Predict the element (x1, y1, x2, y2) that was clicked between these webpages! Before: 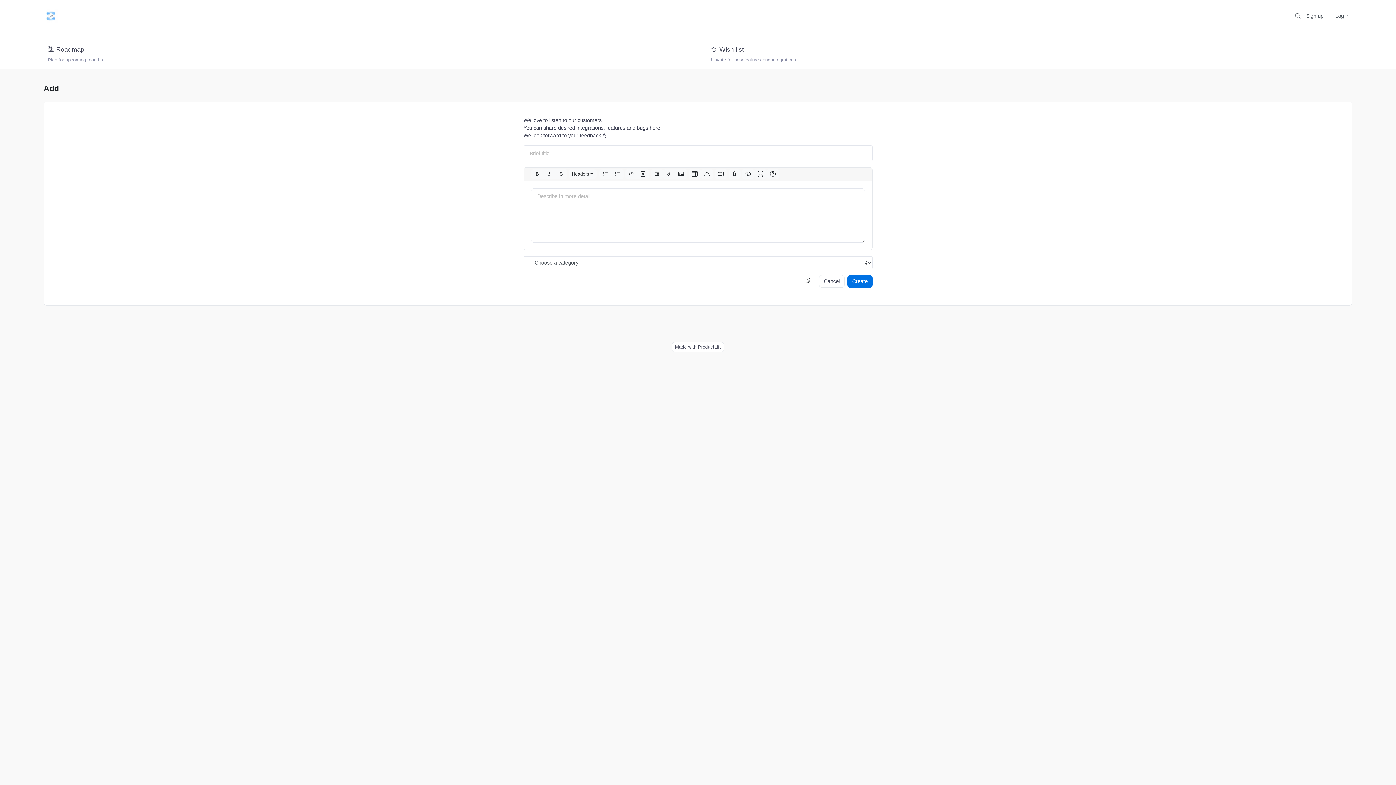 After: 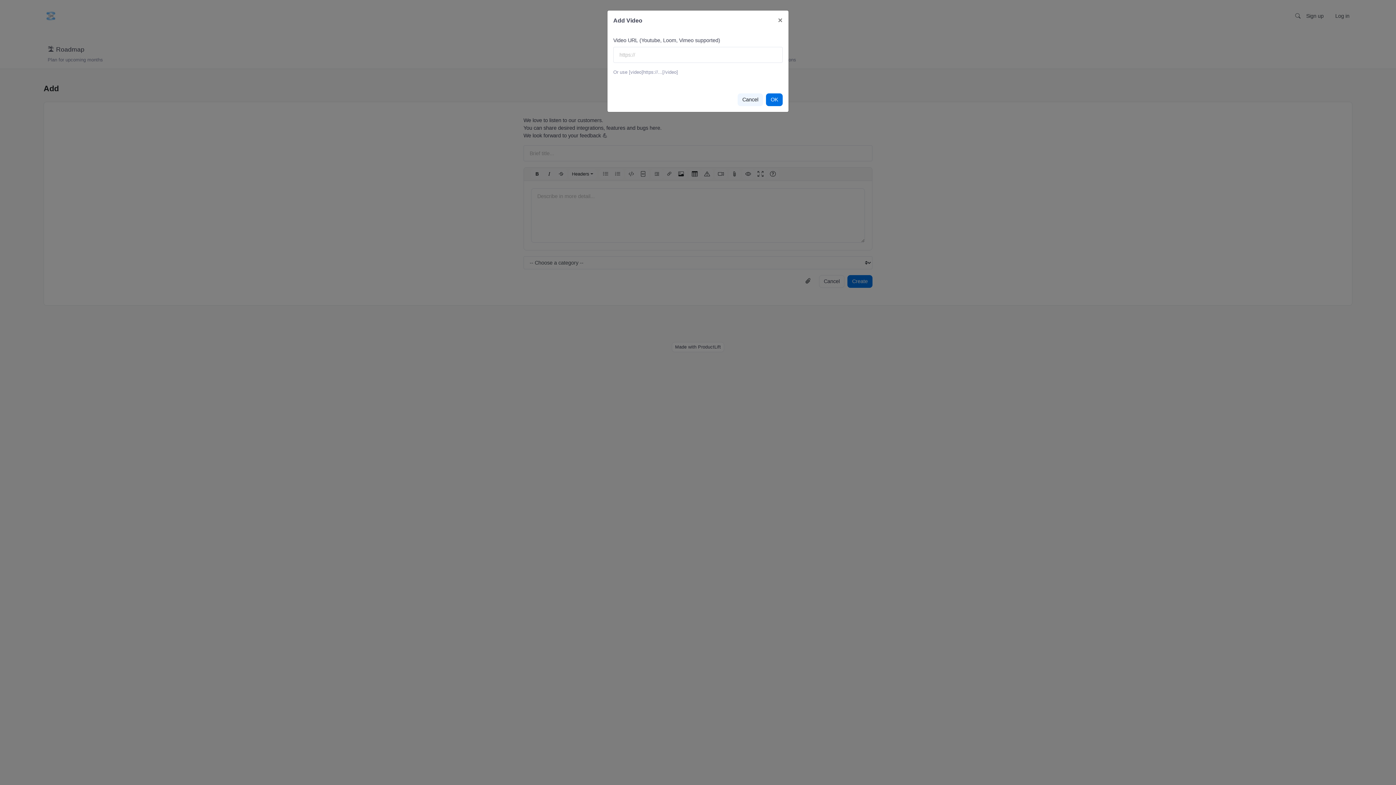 Action: bbox: (714, 169, 727, 179)